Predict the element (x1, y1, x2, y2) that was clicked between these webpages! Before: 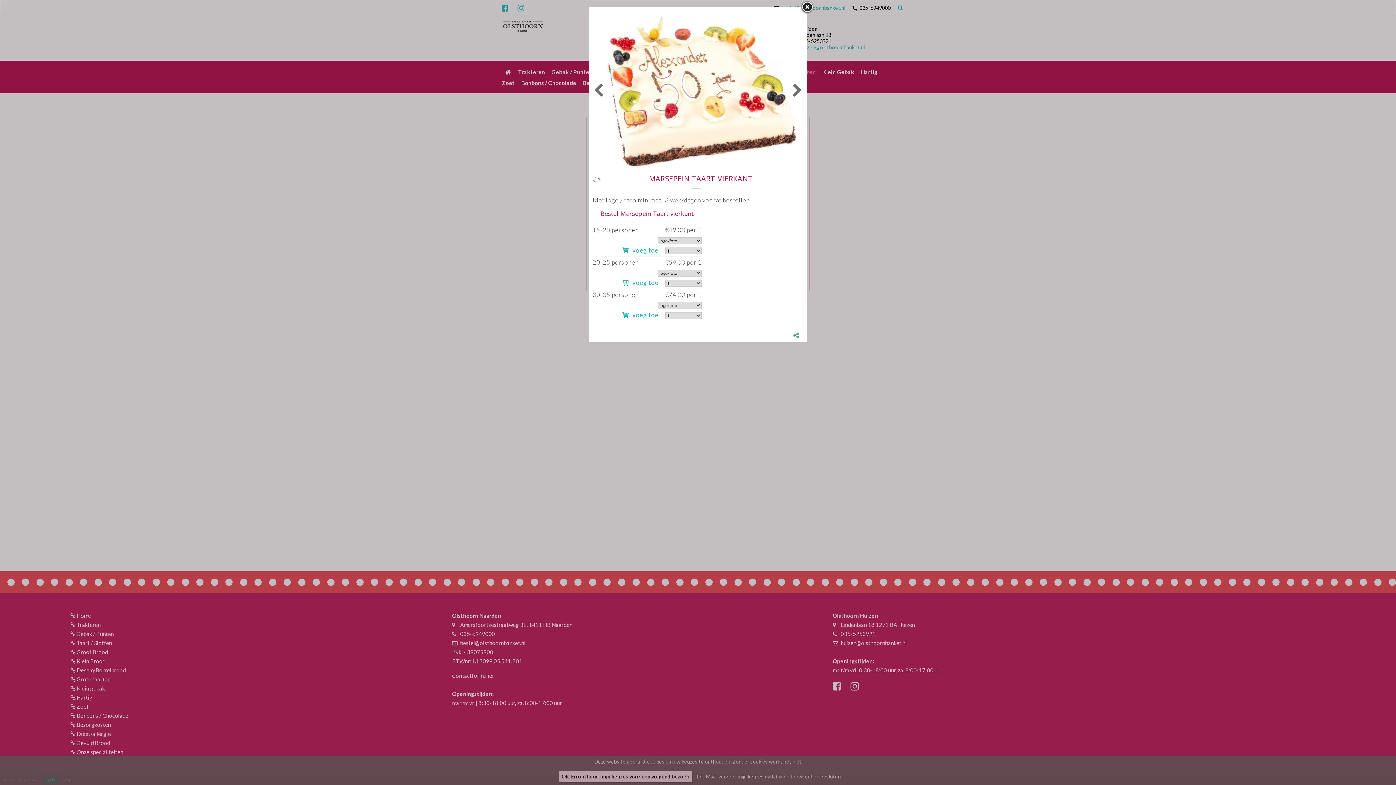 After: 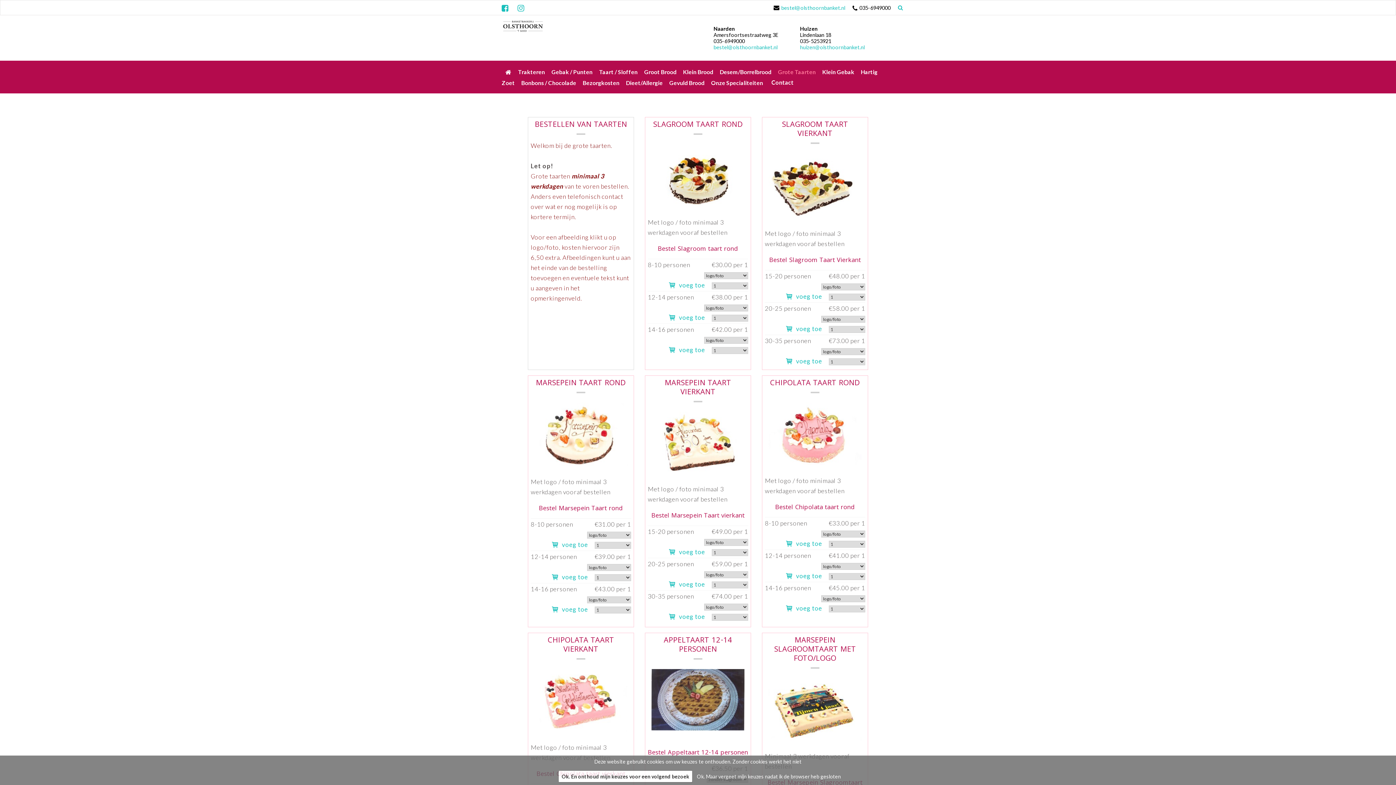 Action: bbox: (800, 0, 813, 13)